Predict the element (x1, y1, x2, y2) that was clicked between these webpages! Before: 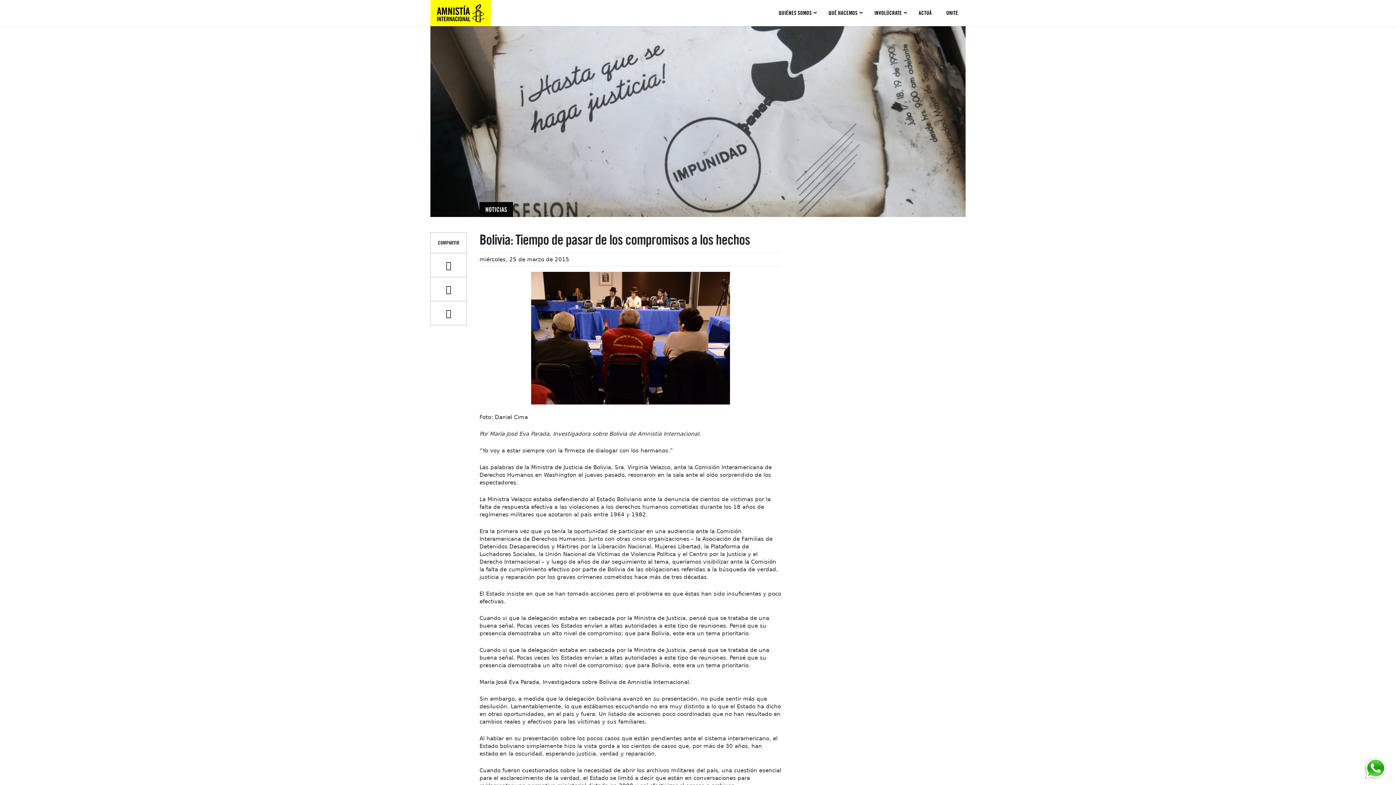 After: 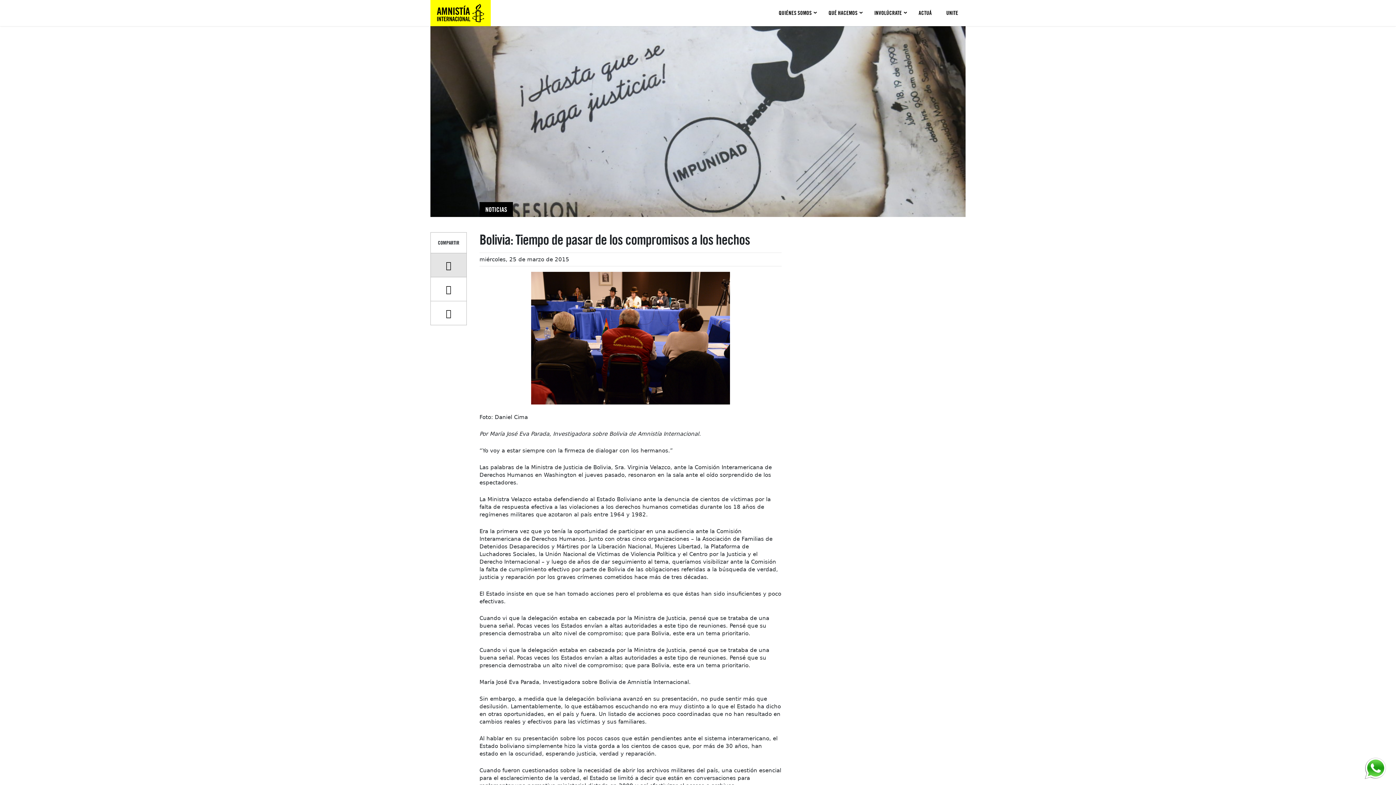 Action: bbox: (430, 253, 466, 277)